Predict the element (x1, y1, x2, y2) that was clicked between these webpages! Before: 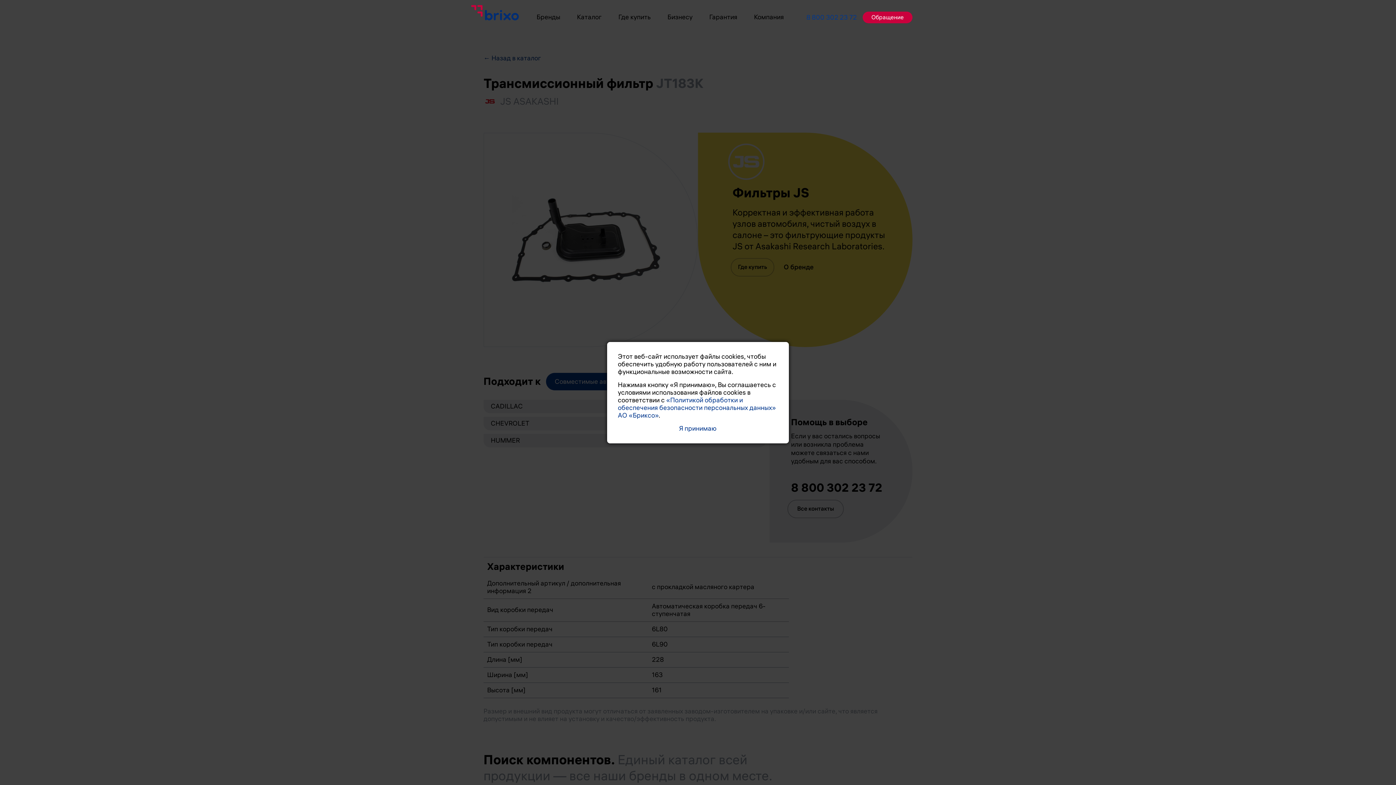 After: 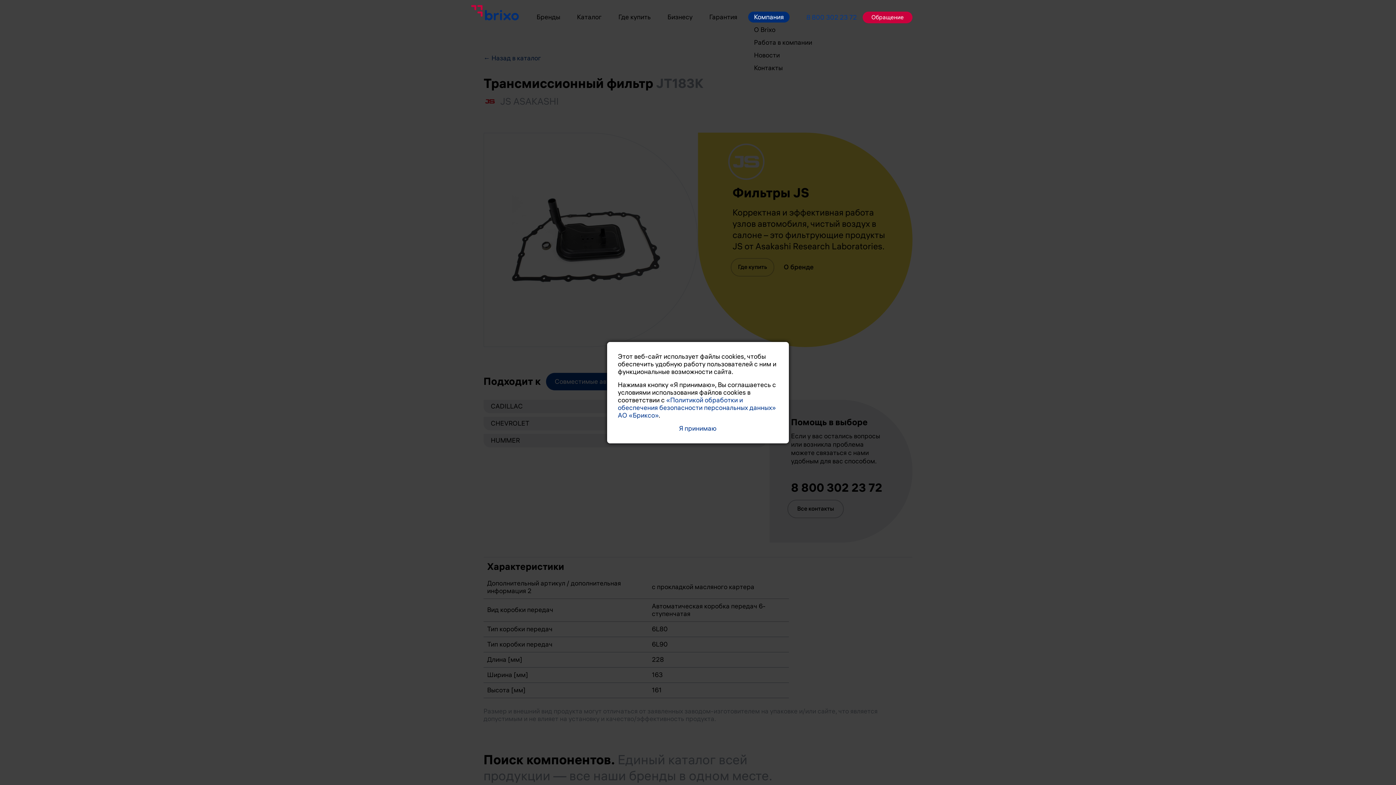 Action: label: Компания bbox: (748, 11, 789, 22)